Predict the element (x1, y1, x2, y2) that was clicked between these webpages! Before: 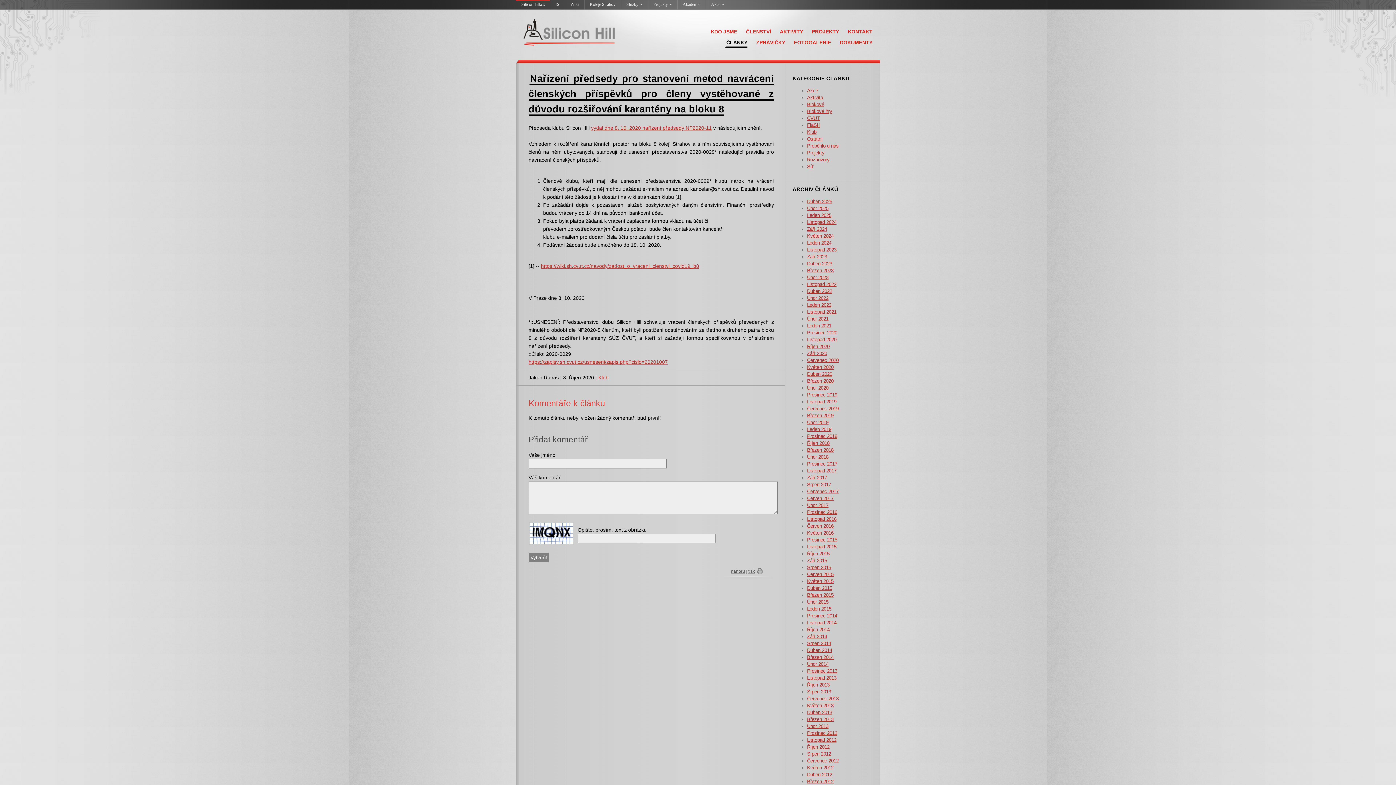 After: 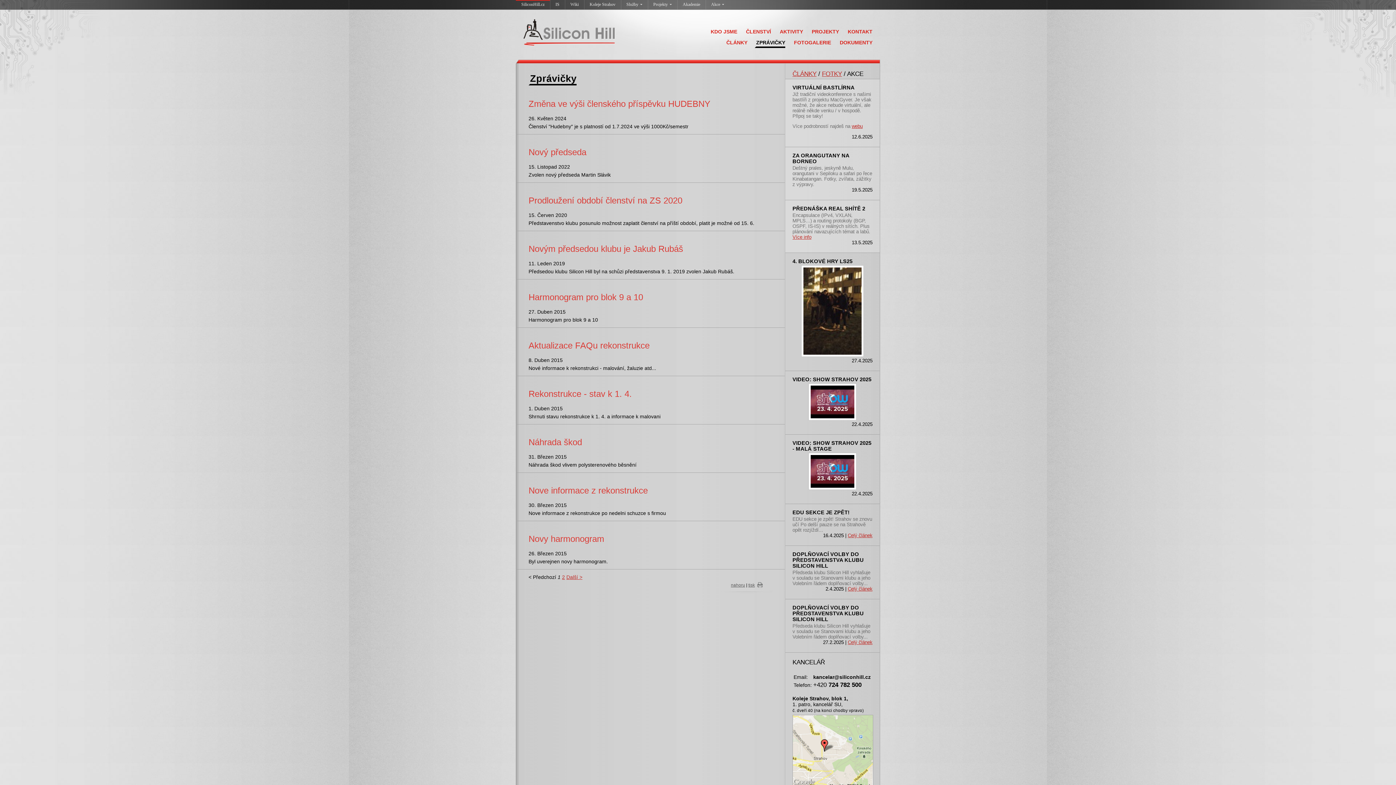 Action: label: ZPRÁVIČKY bbox: (754, 39, 785, 48)